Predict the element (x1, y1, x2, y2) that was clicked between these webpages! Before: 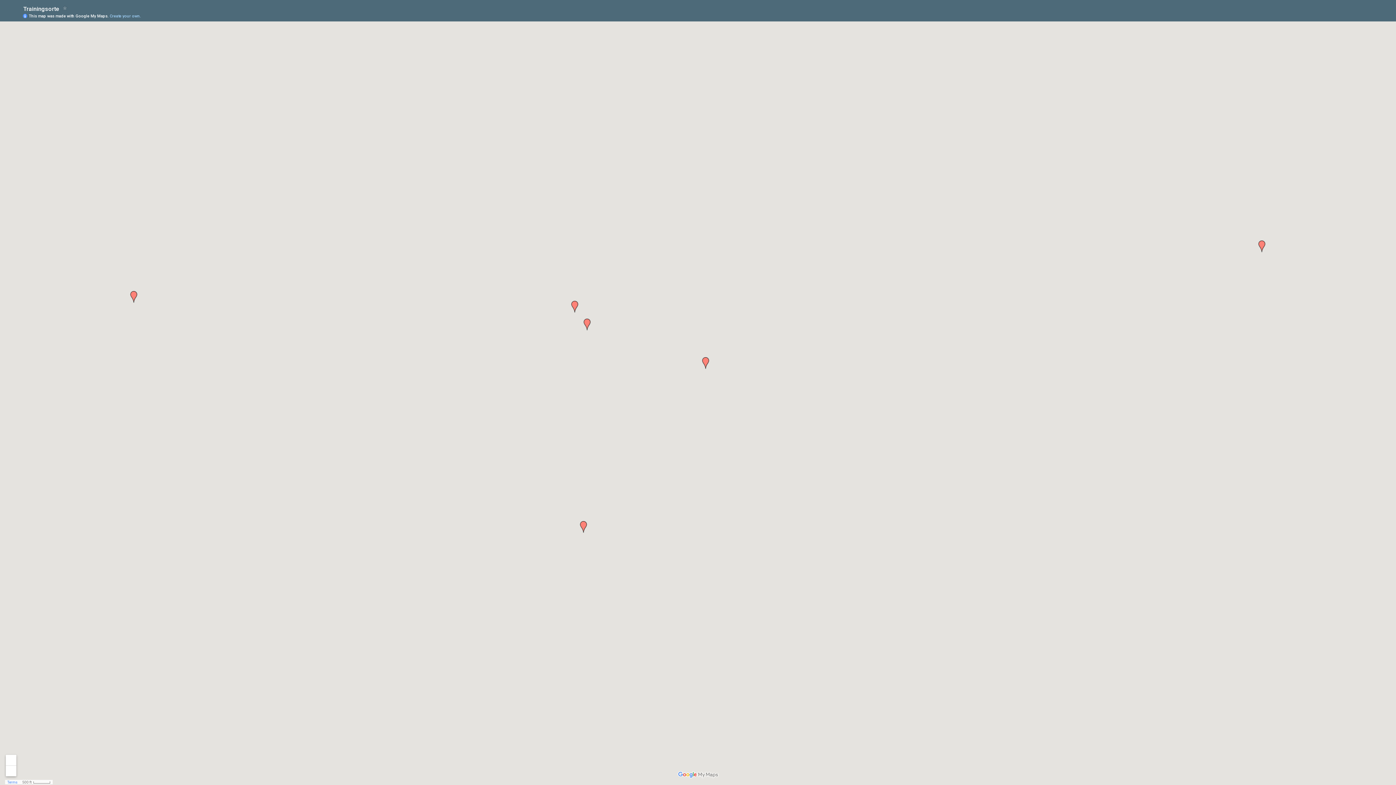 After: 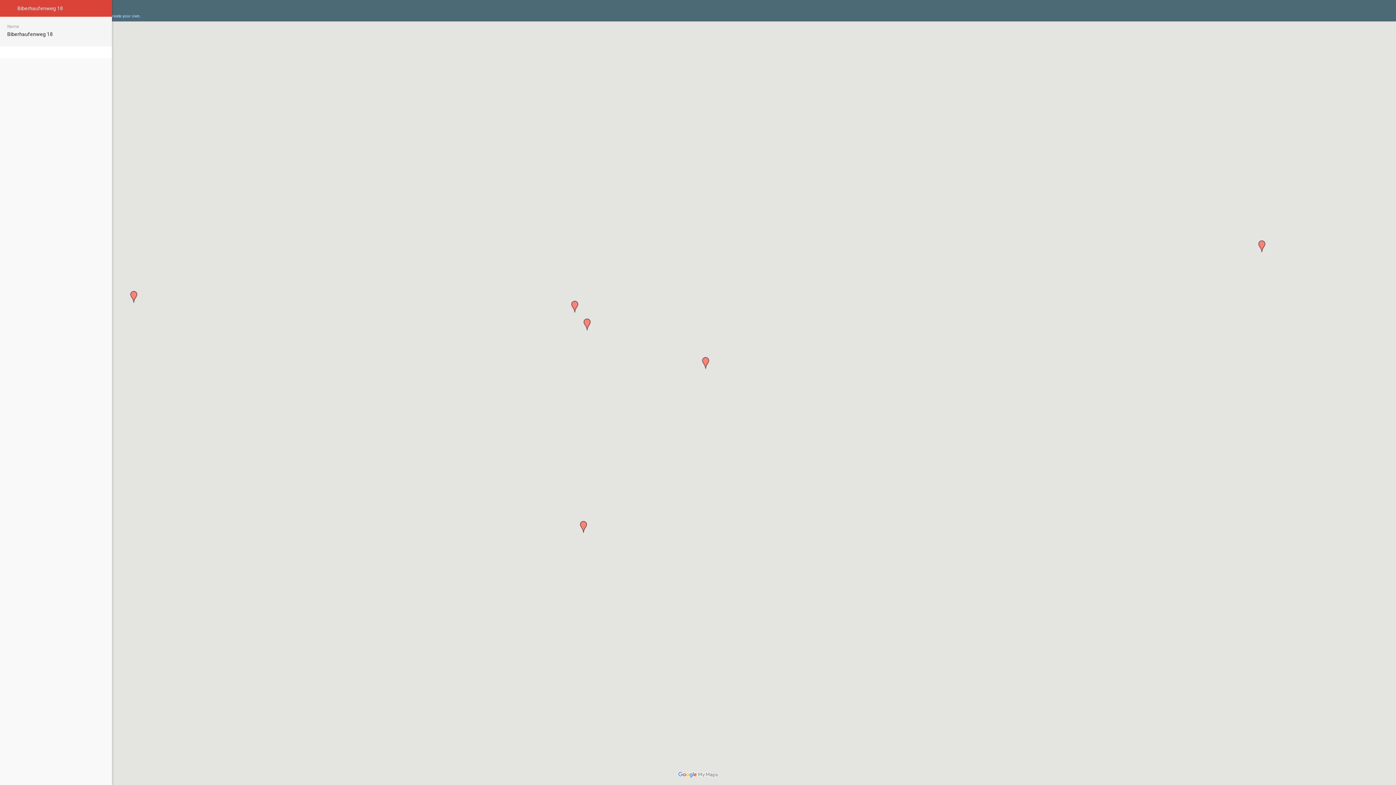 Action: bbox: (1256, 240, 1268, 252)